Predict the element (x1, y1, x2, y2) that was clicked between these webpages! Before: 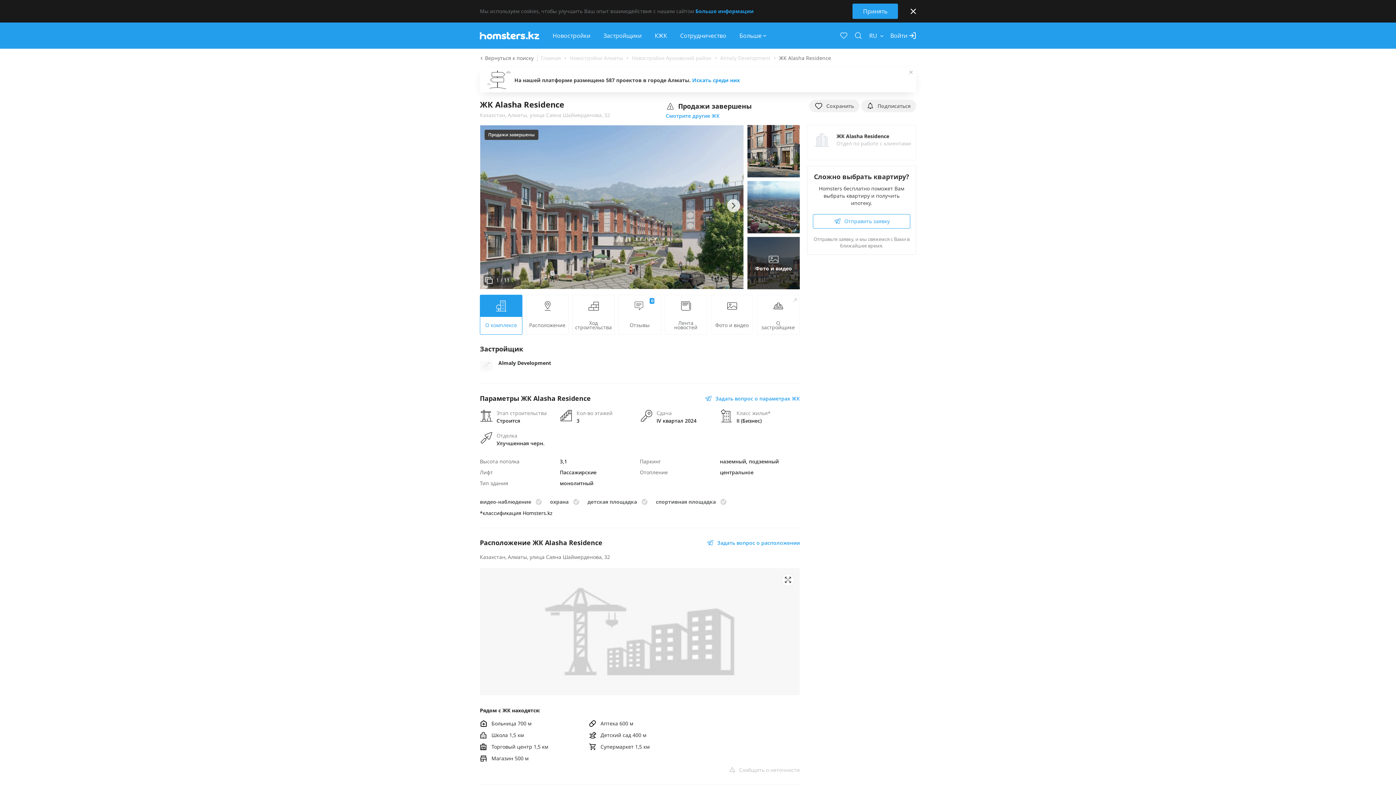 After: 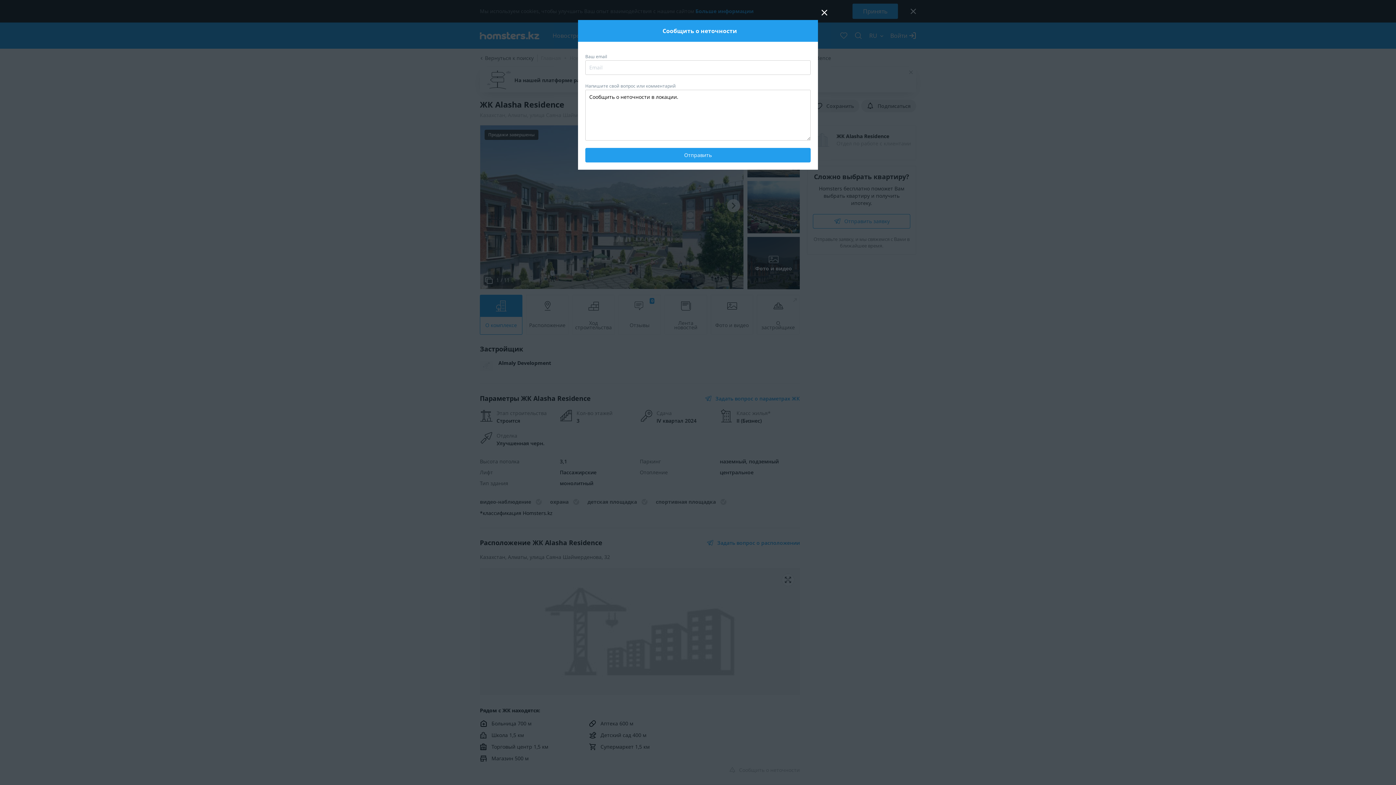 Action: bbox: (729, 766, 800, 773) label: Сообщить о неточности